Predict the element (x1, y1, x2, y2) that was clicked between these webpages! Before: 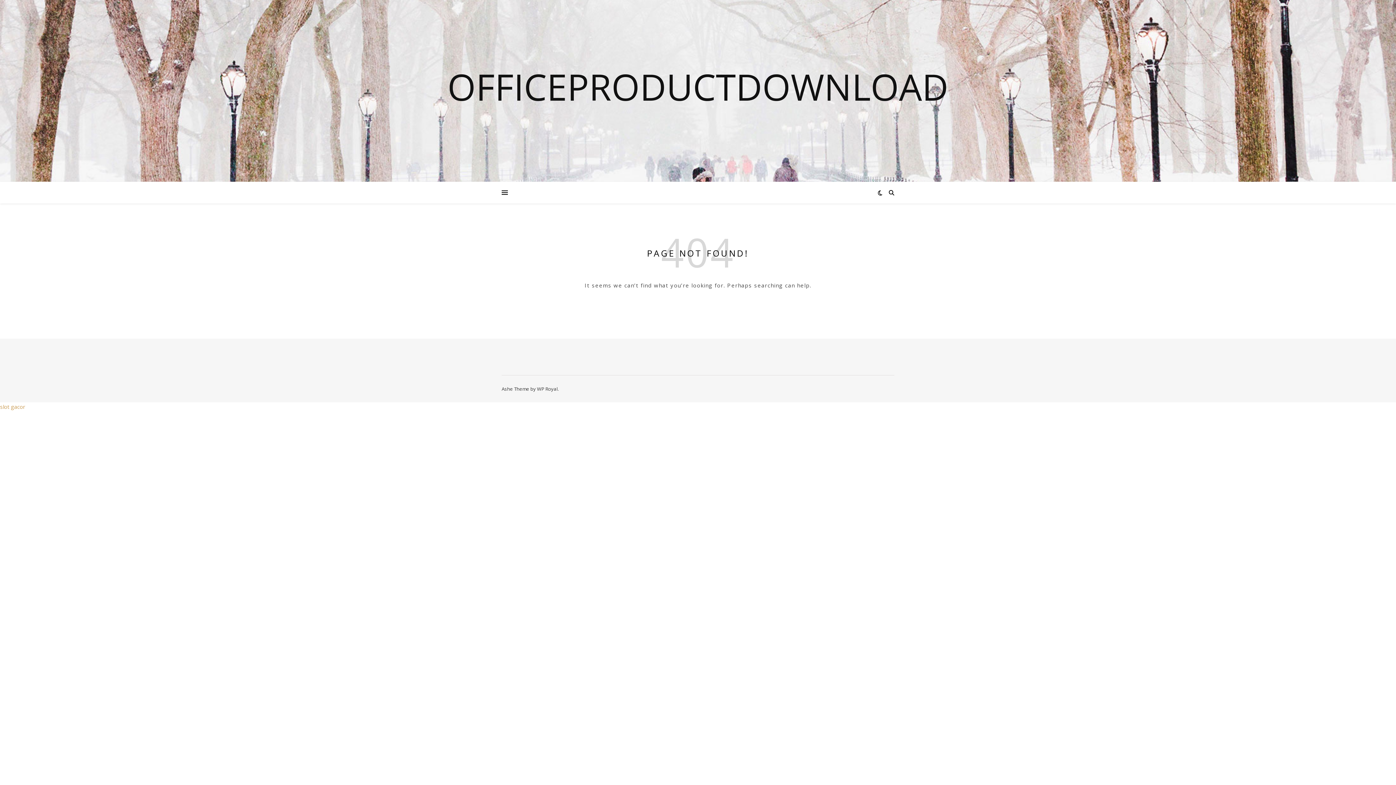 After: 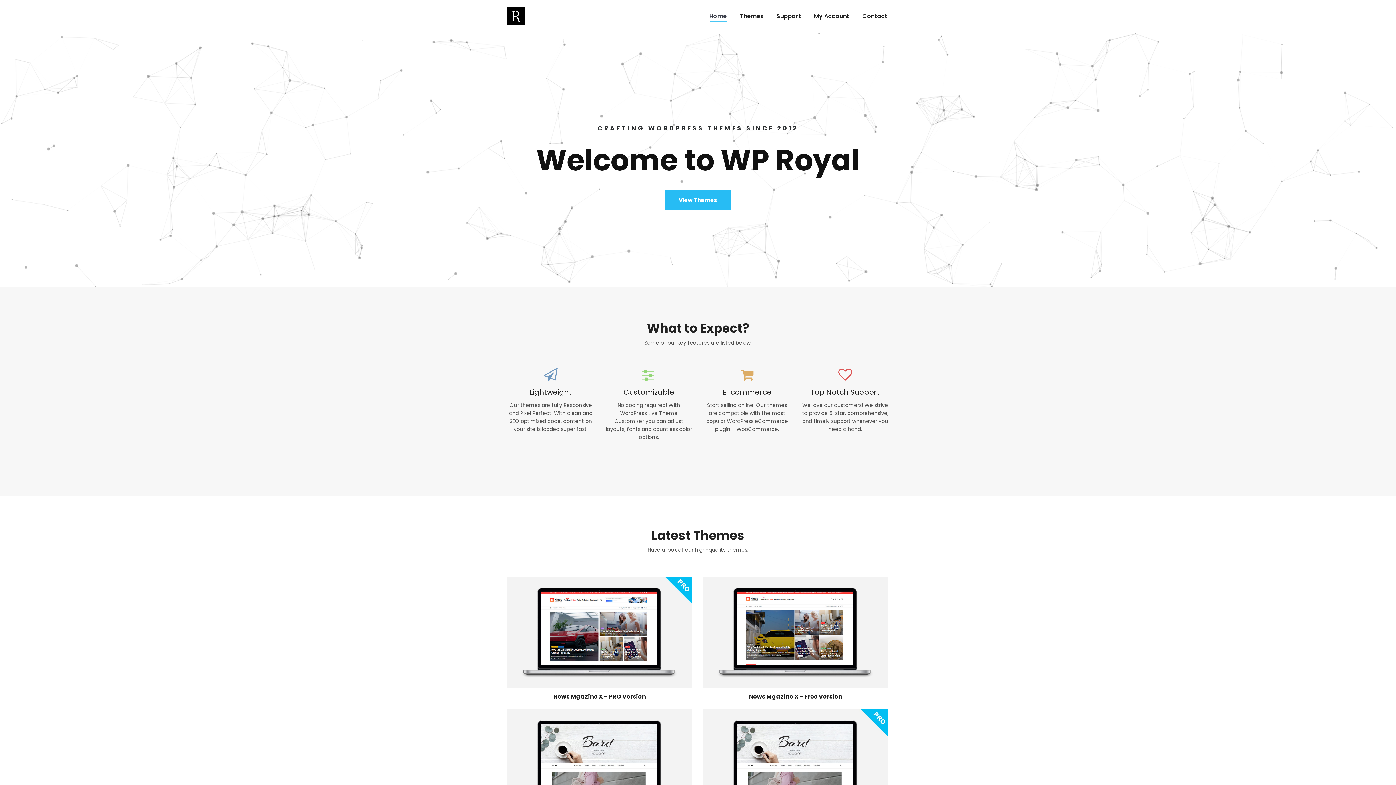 Action: label: WP Royal bbox: (537, 385, 557, 392)